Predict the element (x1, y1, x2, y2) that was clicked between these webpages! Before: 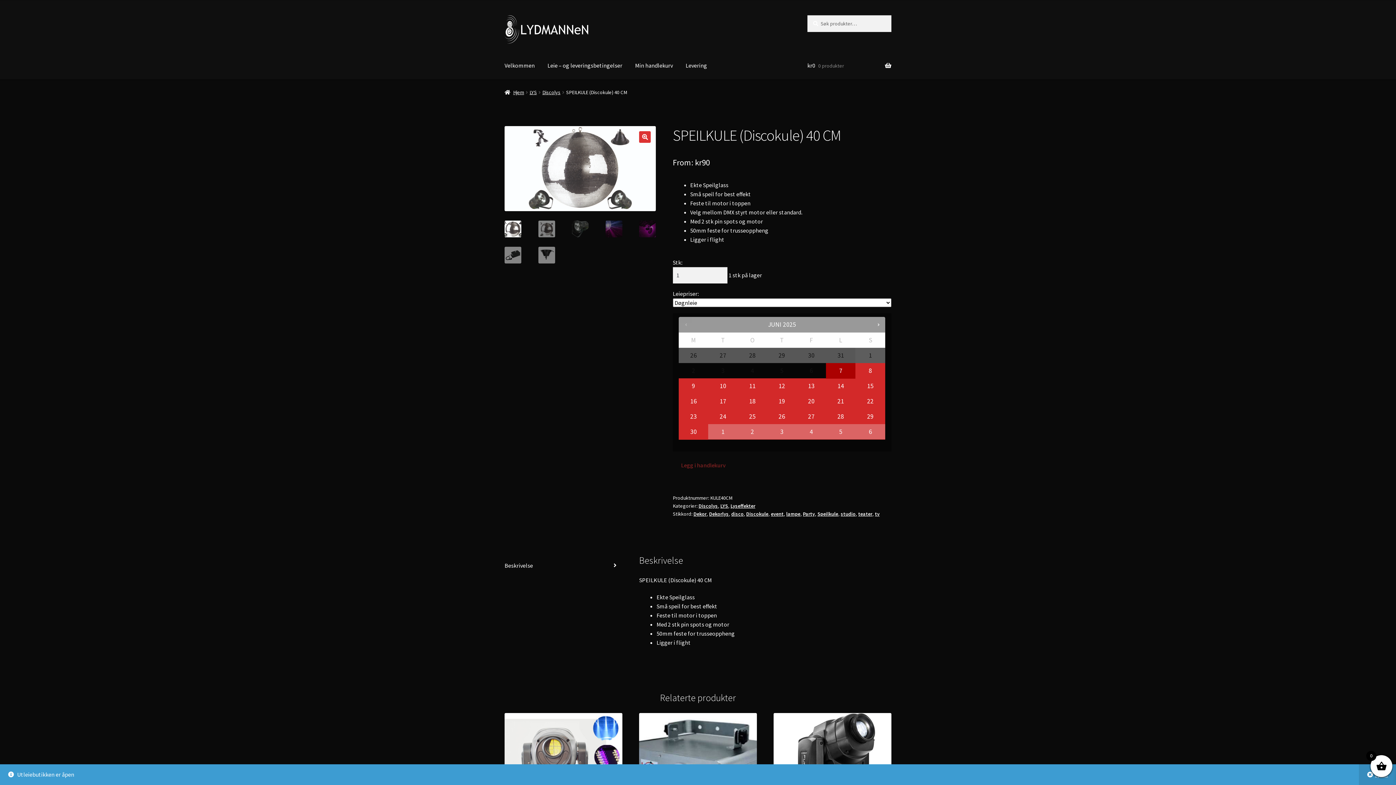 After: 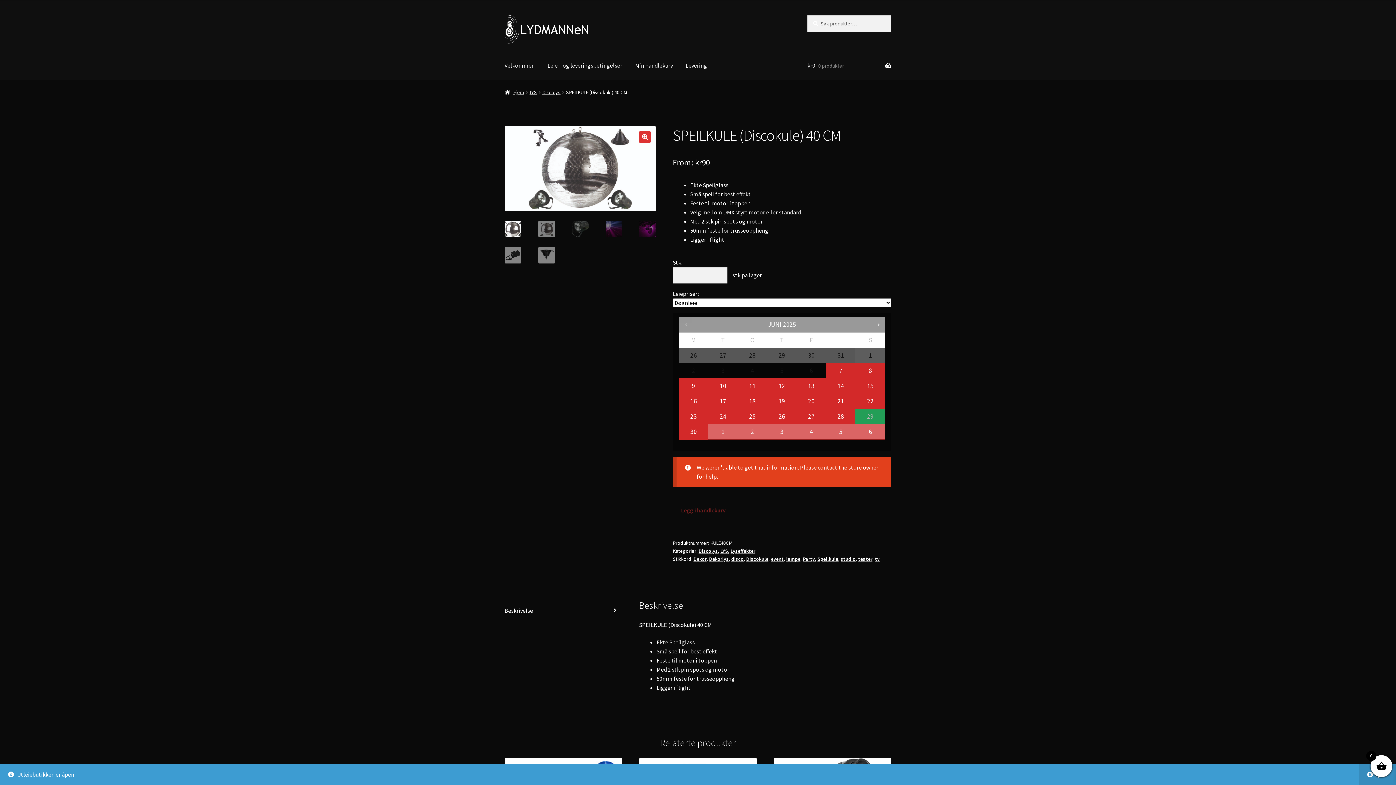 Action: label: 29 bbox: (855, 409, 885, 424)